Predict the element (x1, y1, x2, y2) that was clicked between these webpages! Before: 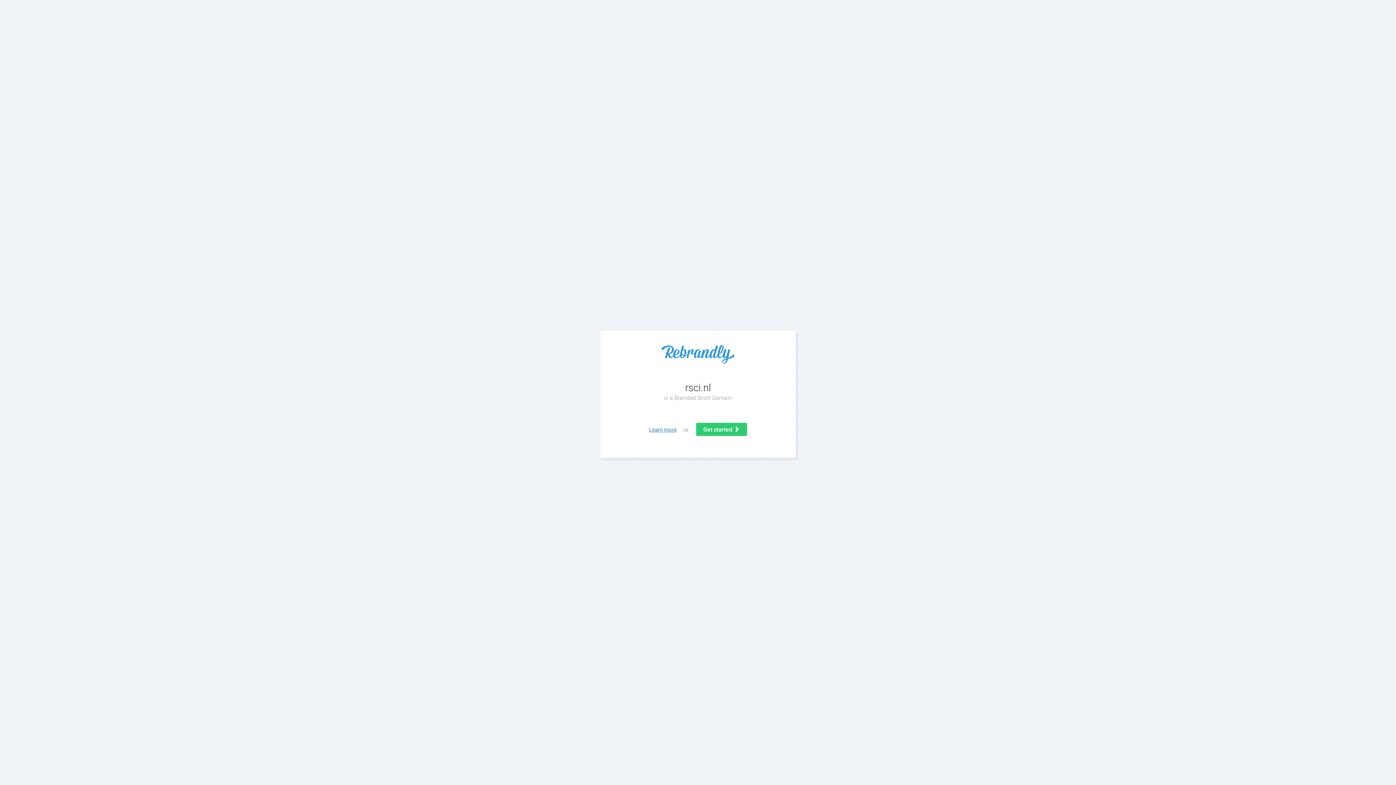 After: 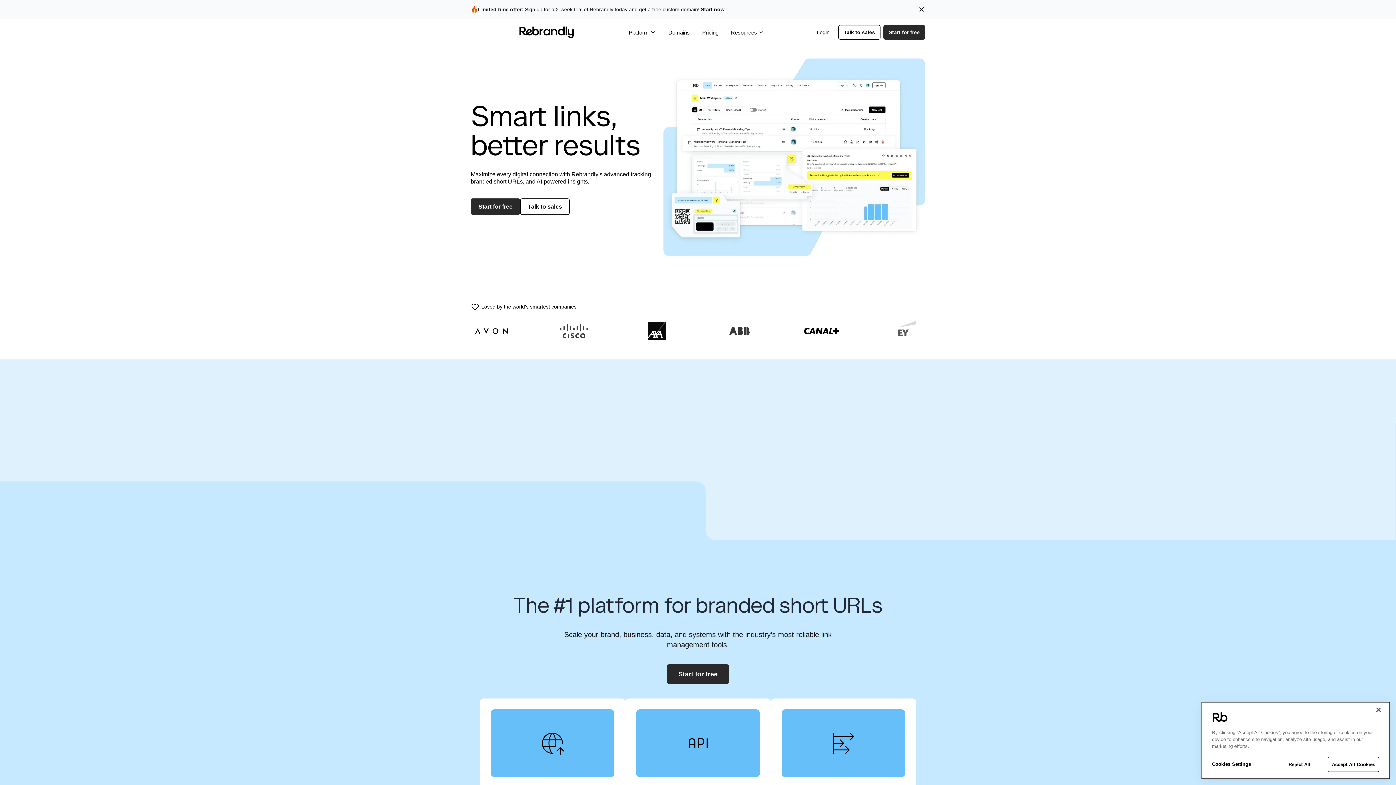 Action: label: Learn more bbox: (649, 426, 676, 433)